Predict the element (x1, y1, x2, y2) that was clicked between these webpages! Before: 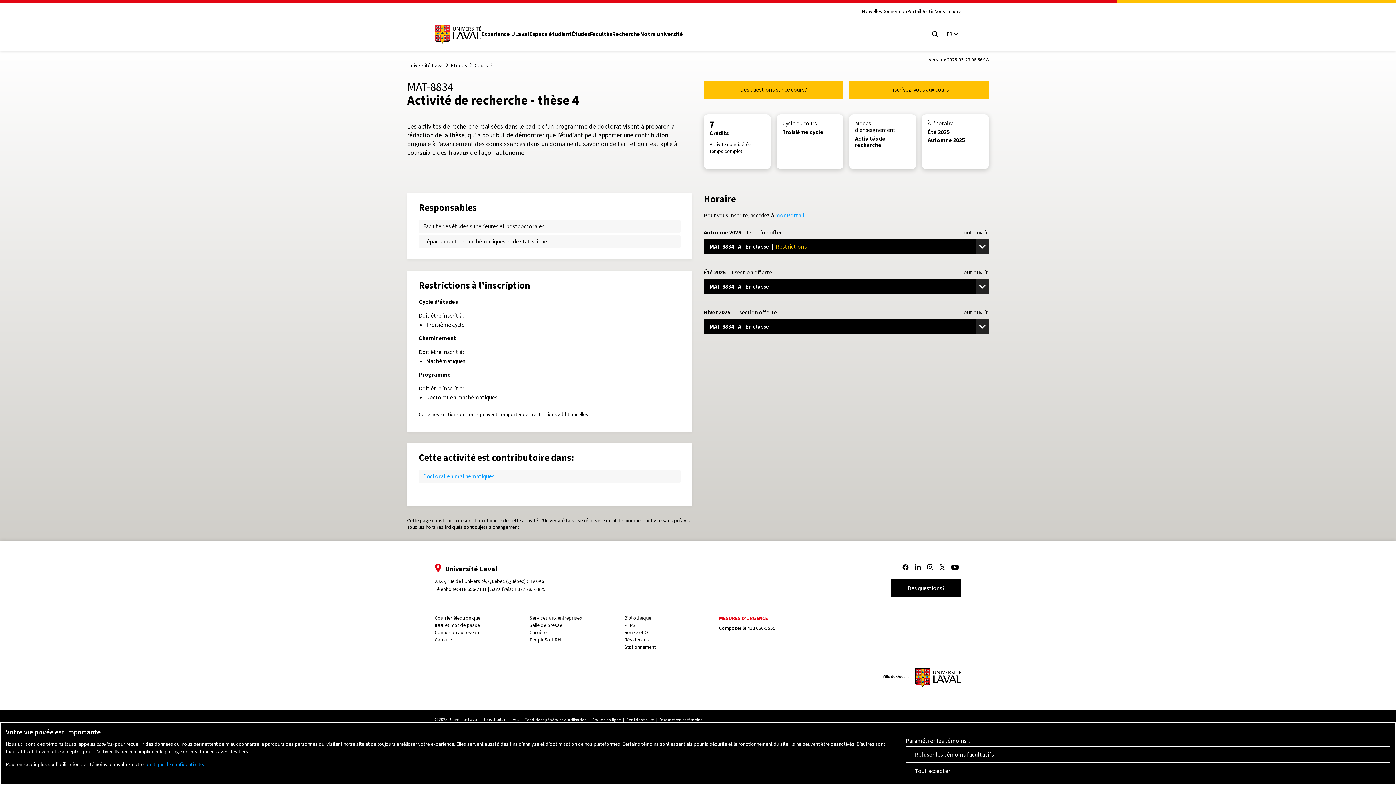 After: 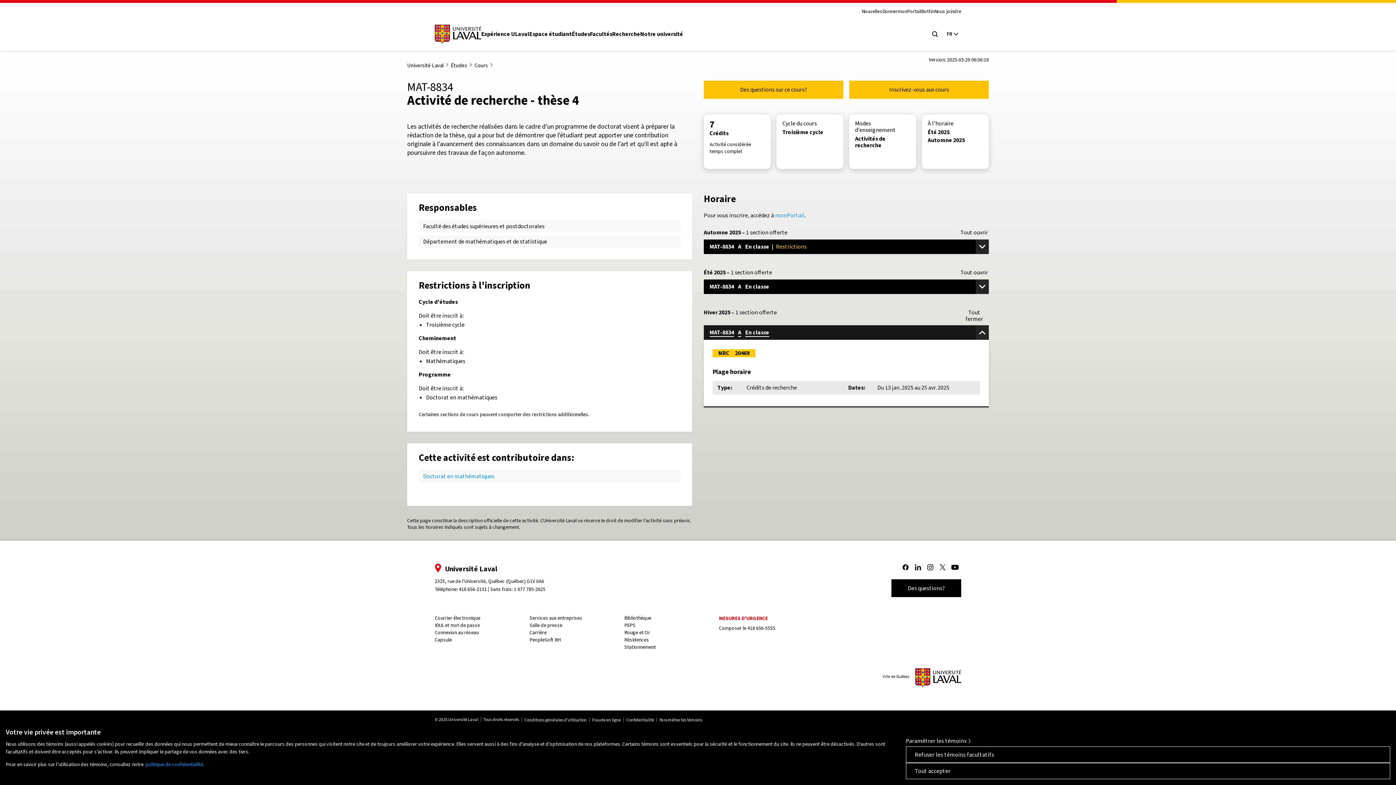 Action: bbox: (704, 319, 989, 334) label: MAT-8834 A En classe